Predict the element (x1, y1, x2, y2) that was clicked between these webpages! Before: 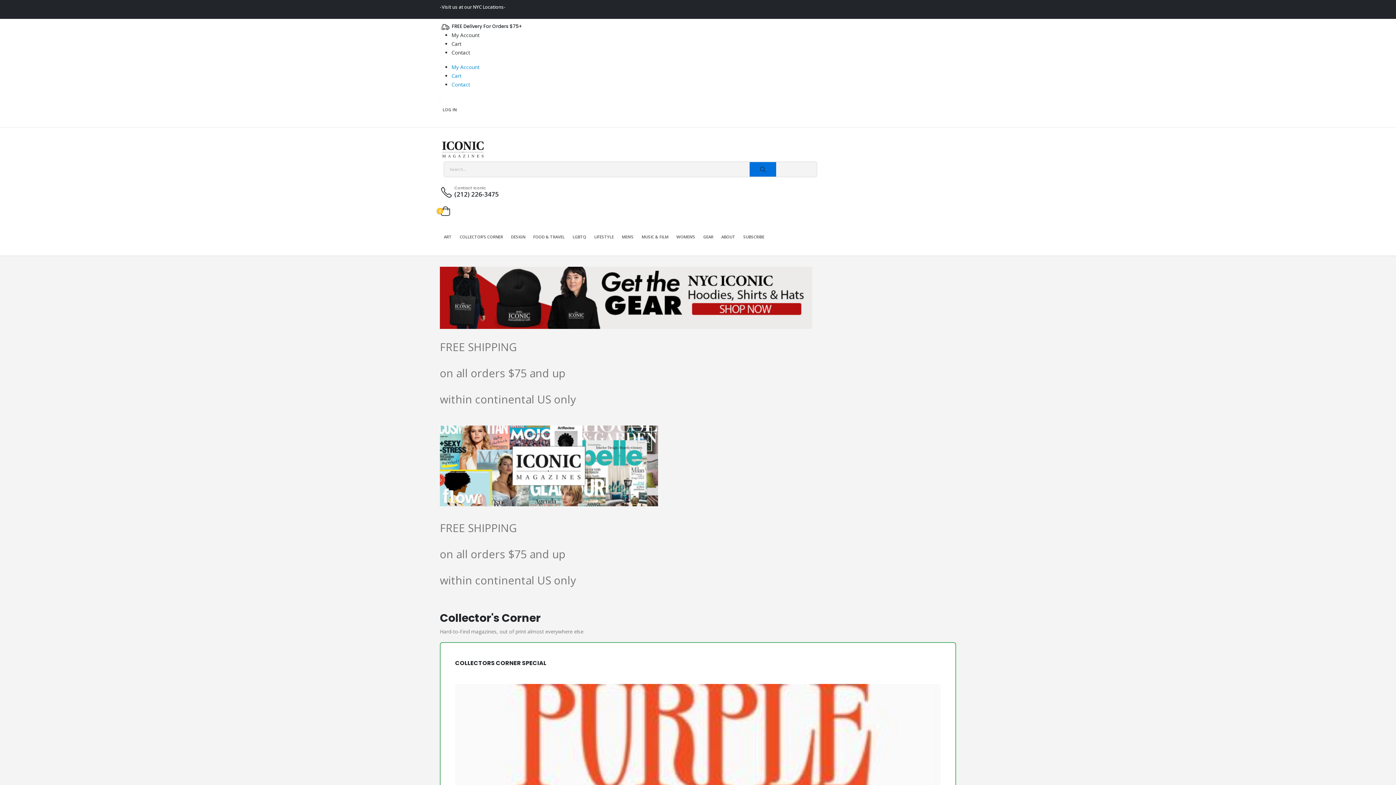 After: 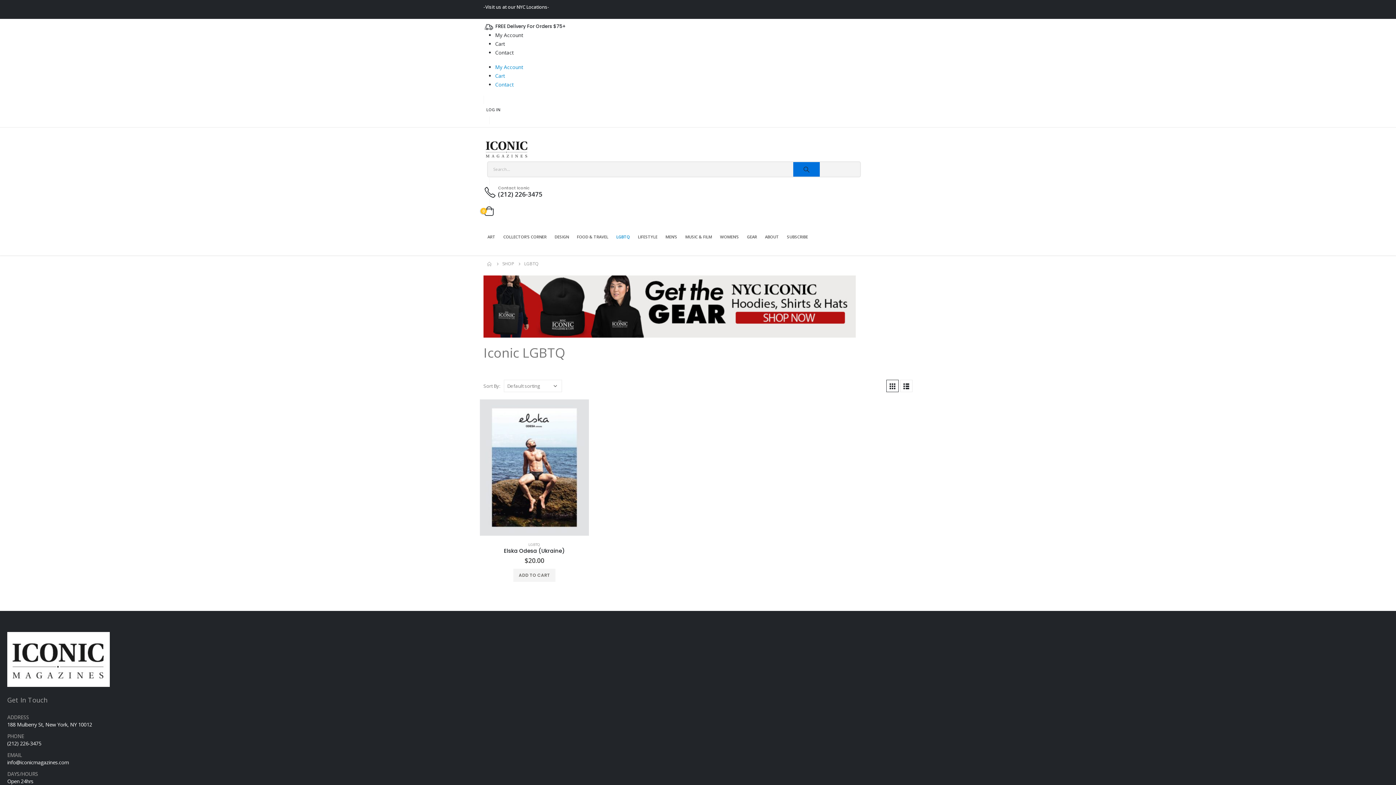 Action: label: LGBTQ bbox: (572, 226, 586, 247)